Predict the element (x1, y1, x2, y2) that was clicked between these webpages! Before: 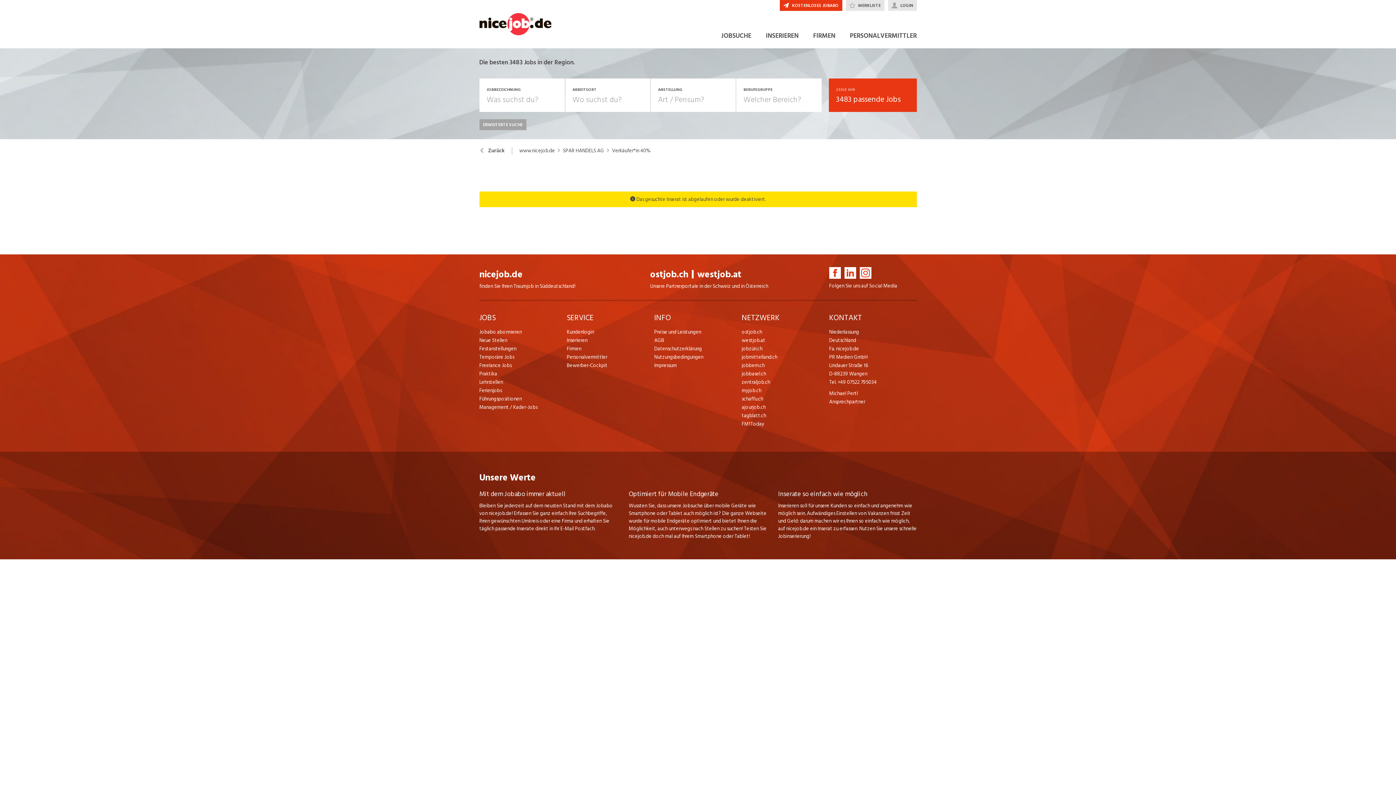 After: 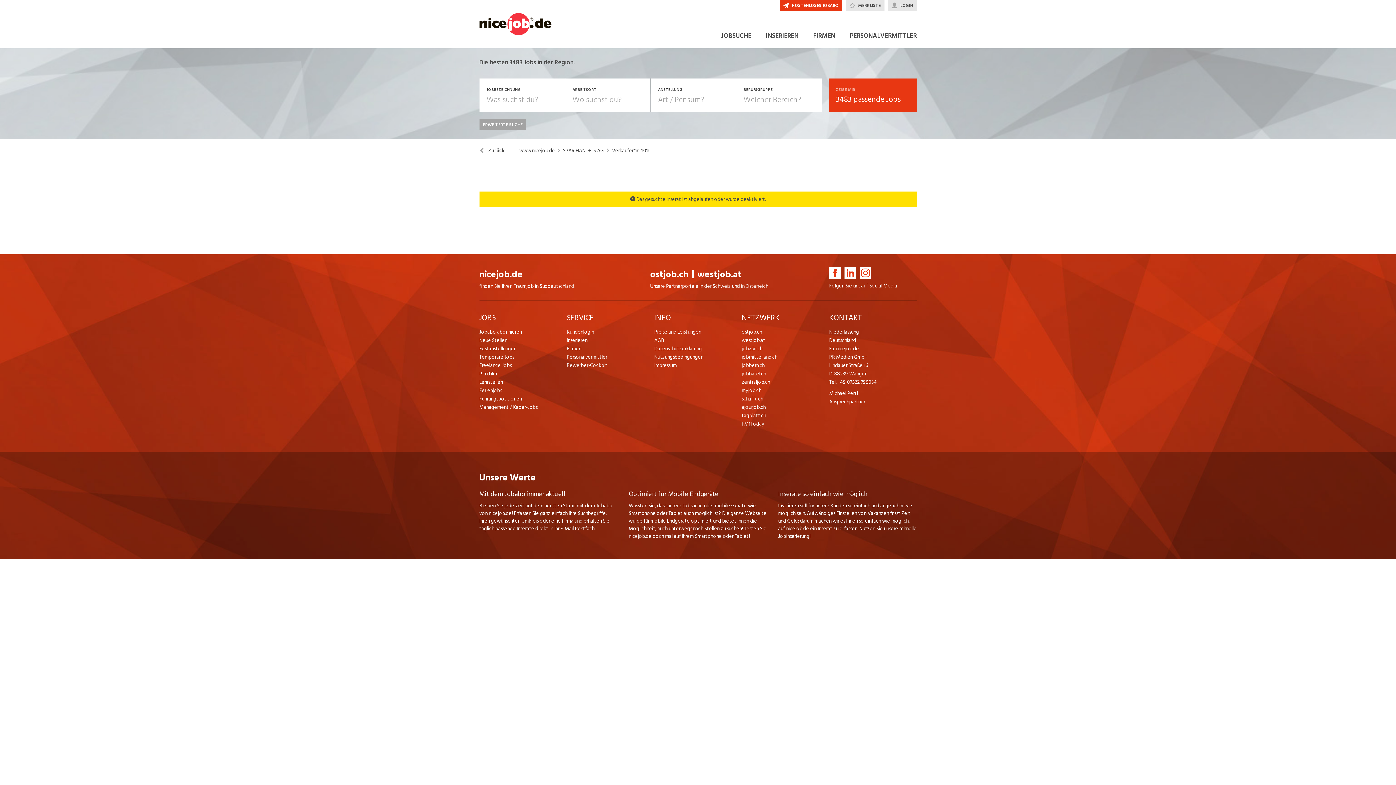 Action: bbox: (654, 344, 741, 353) label: Datenschutzerklärung